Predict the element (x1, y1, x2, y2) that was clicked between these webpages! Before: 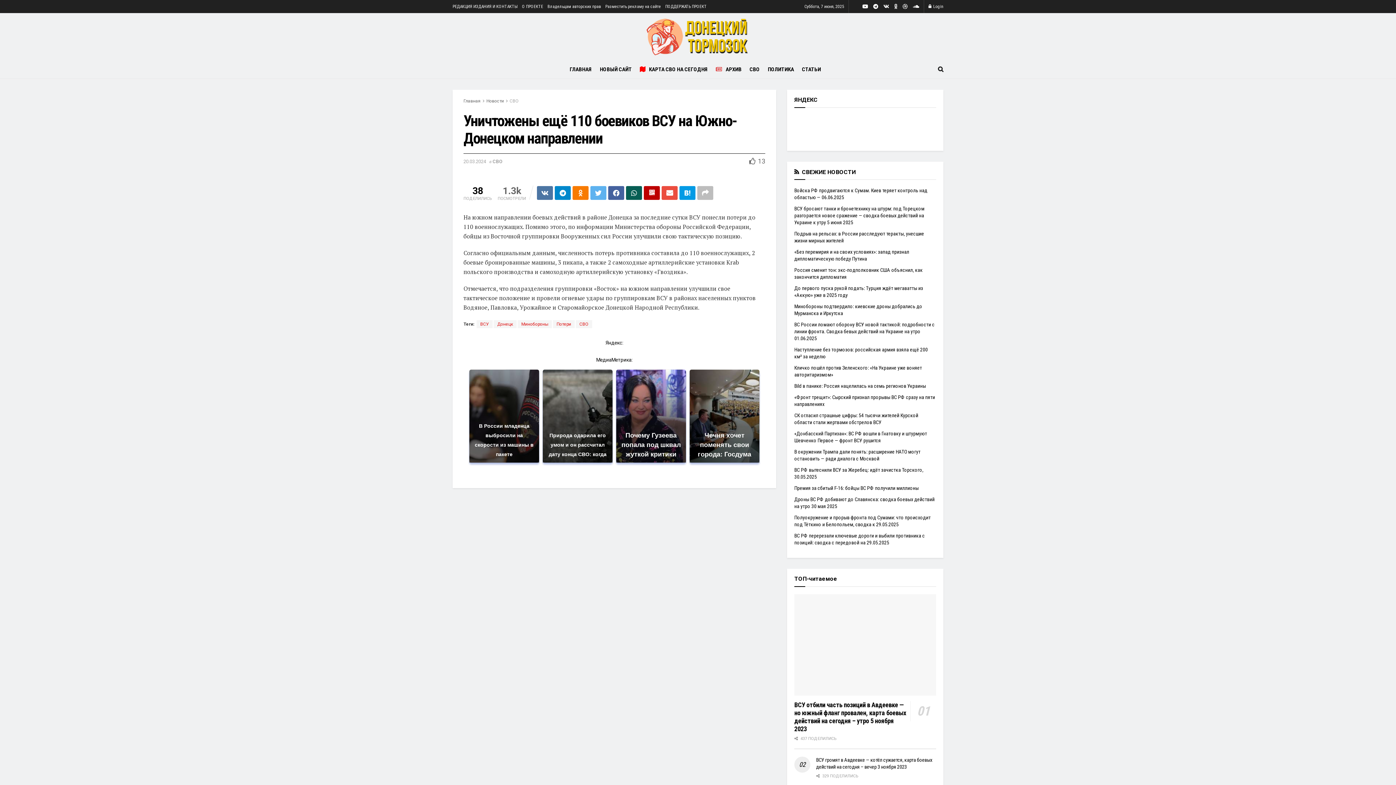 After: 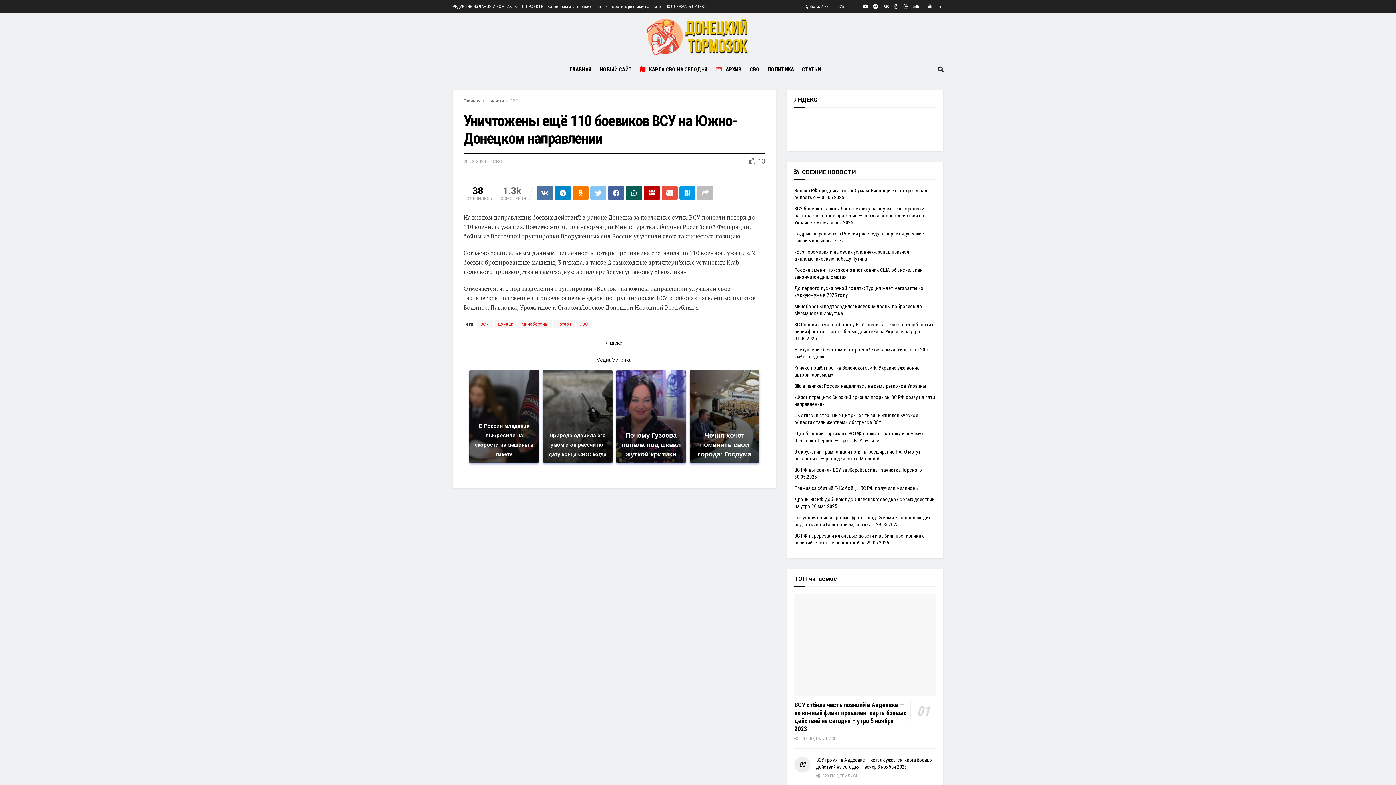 Action: bbox: (590, 186, 606, 199)